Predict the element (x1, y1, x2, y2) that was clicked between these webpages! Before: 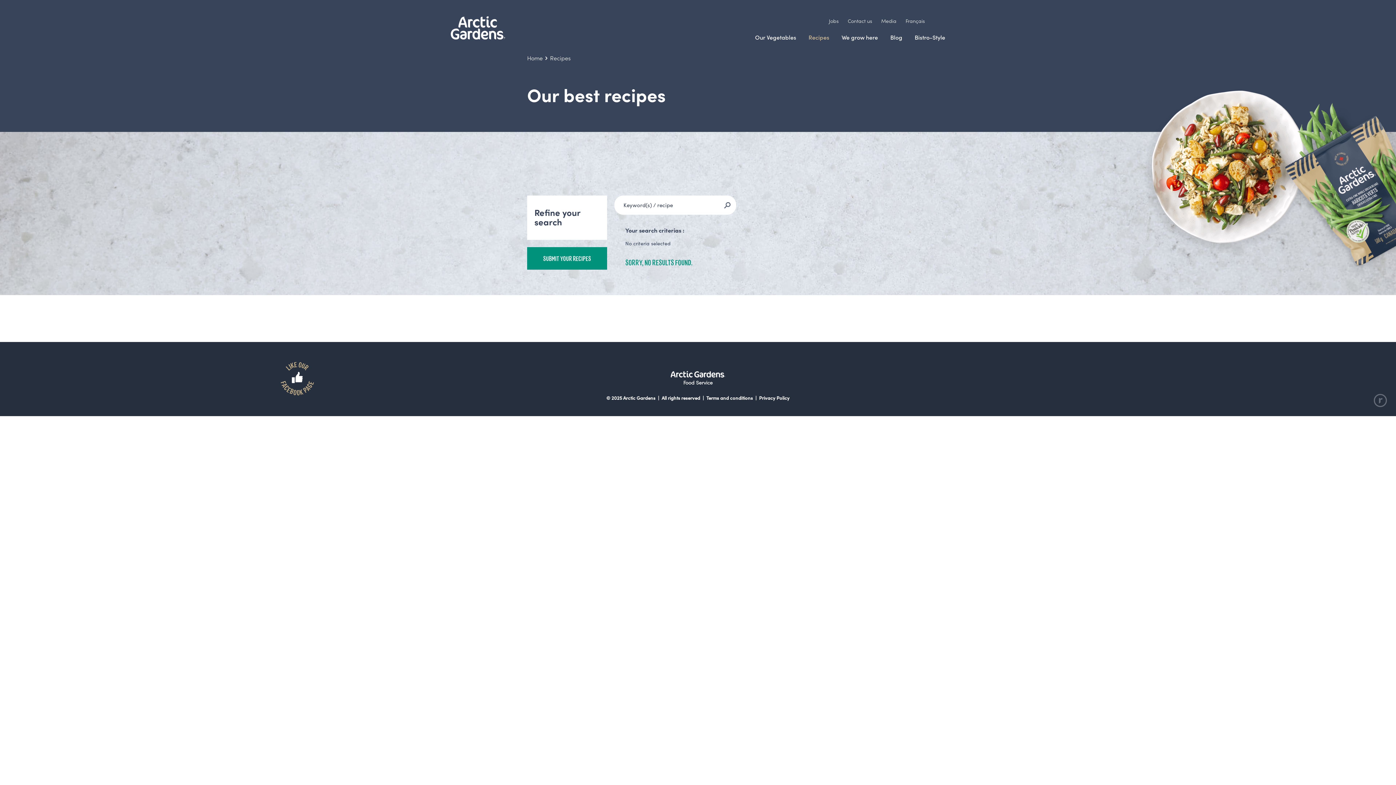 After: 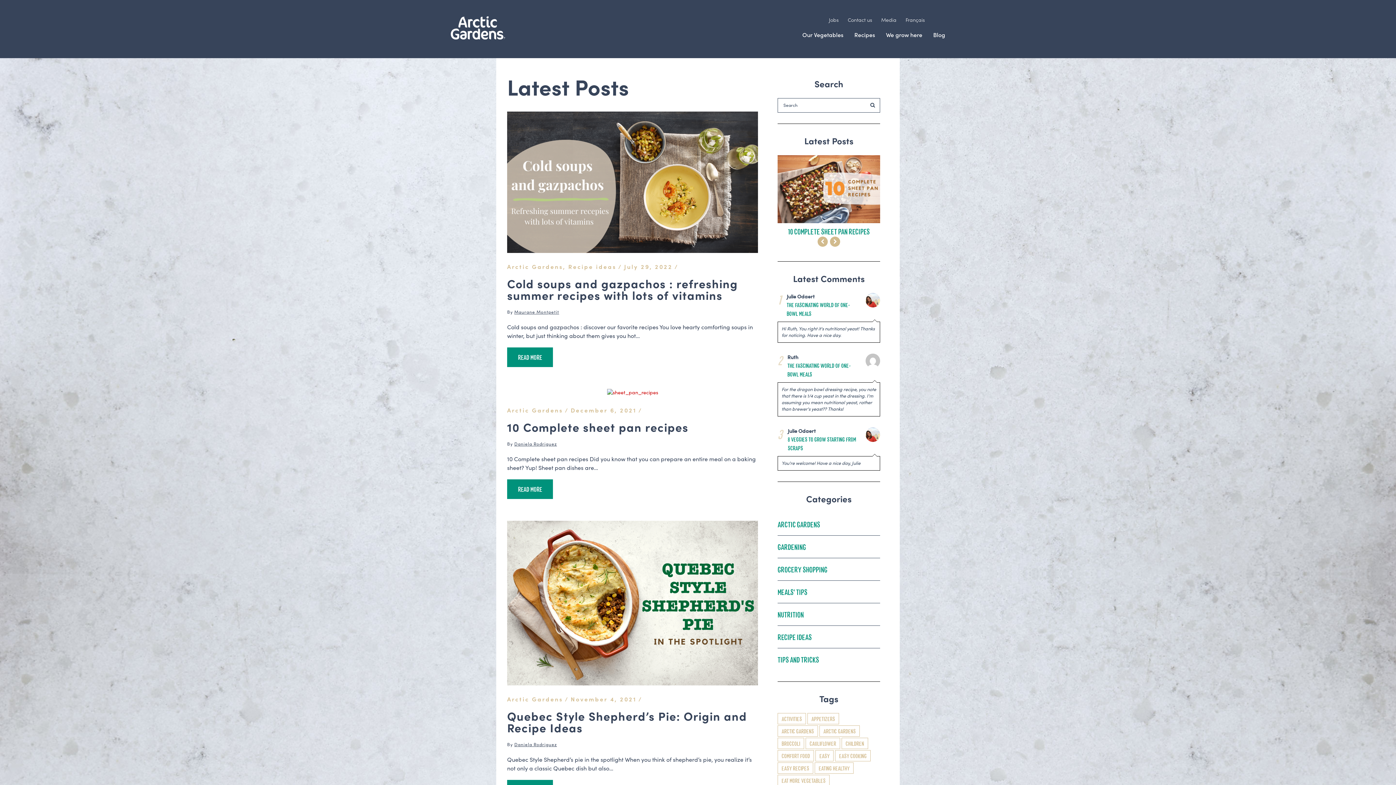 Action: bbox: (890, 34, 902, 40) label: Blog